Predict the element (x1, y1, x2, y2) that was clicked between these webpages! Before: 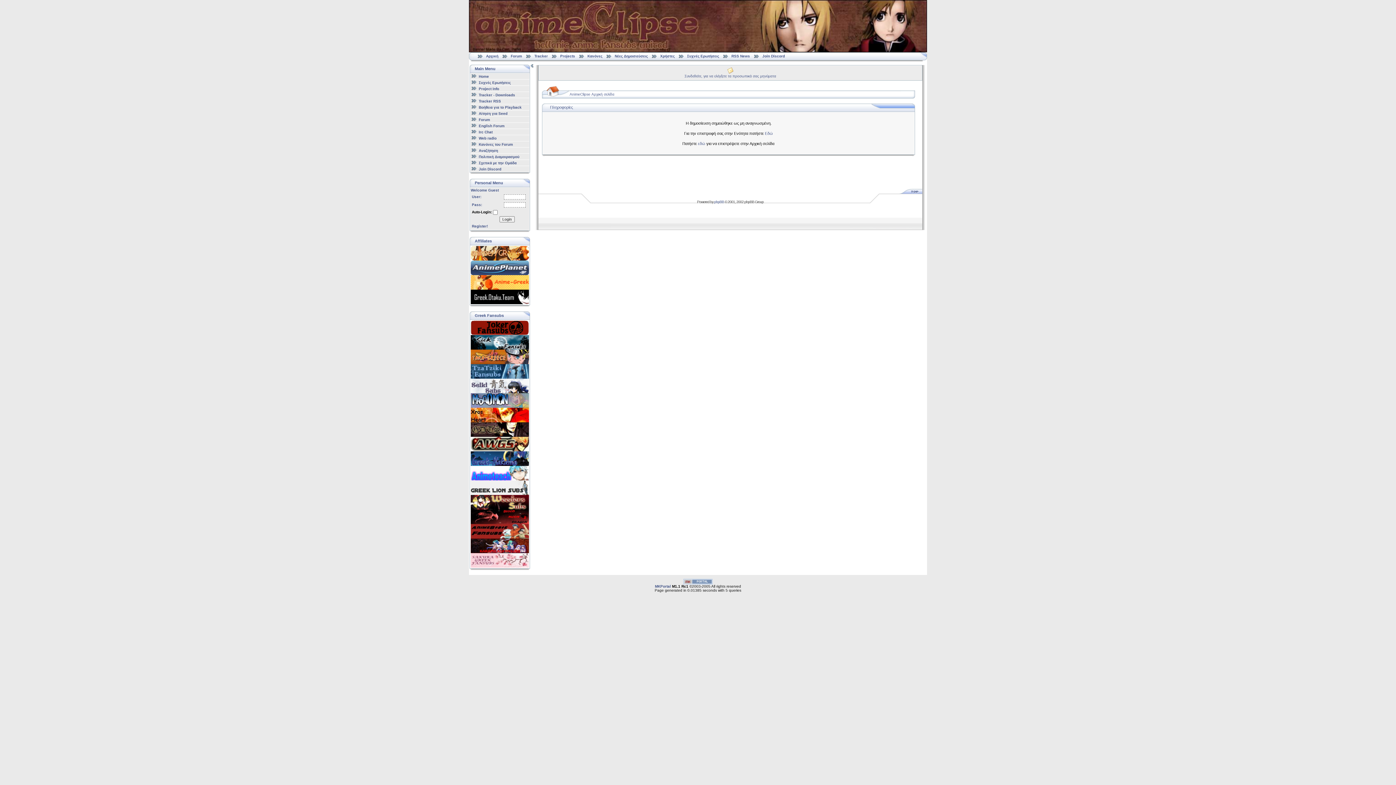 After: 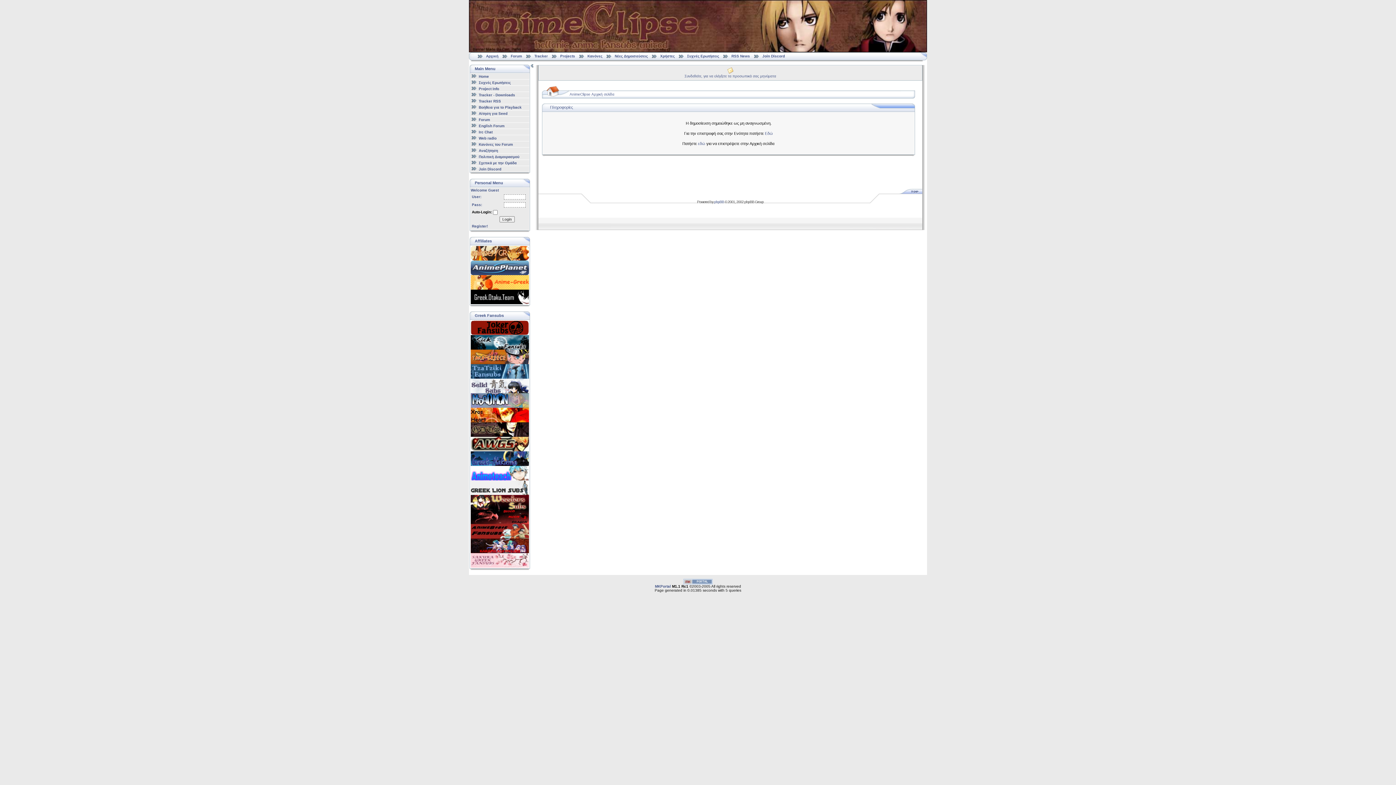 Action: bbox: (470, 418, 529, 423)